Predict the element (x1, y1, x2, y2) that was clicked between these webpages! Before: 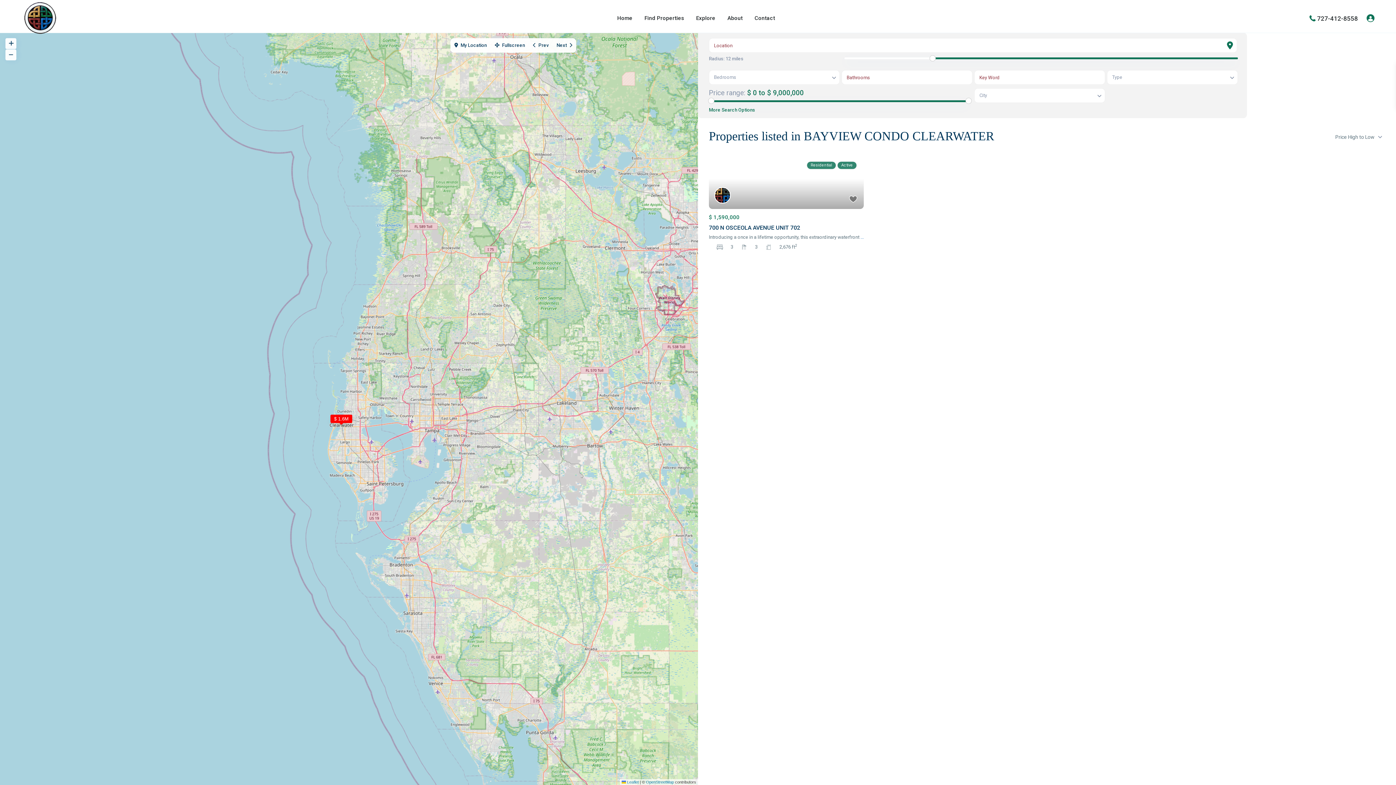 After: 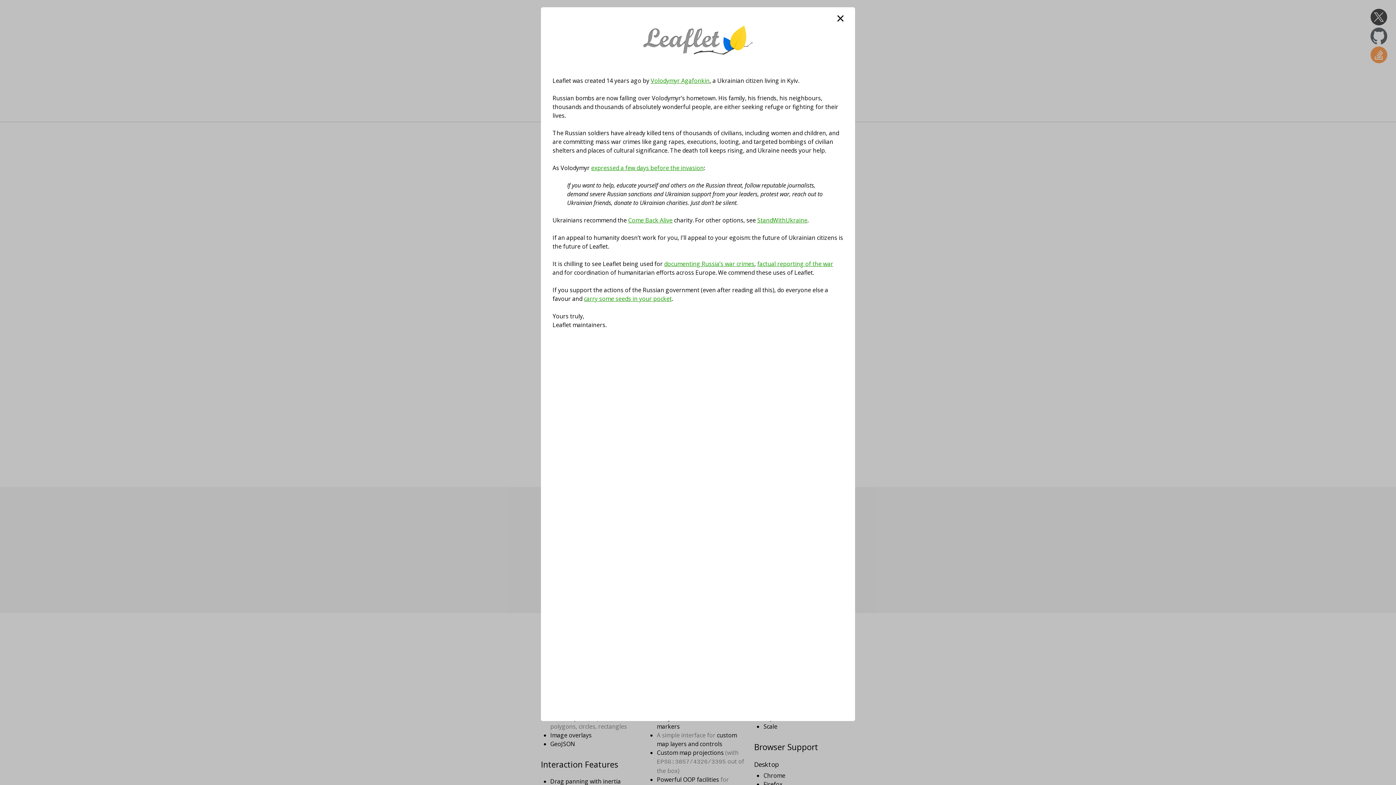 Action: bbox: (621, 780, 638, 784) label:  Leaflet